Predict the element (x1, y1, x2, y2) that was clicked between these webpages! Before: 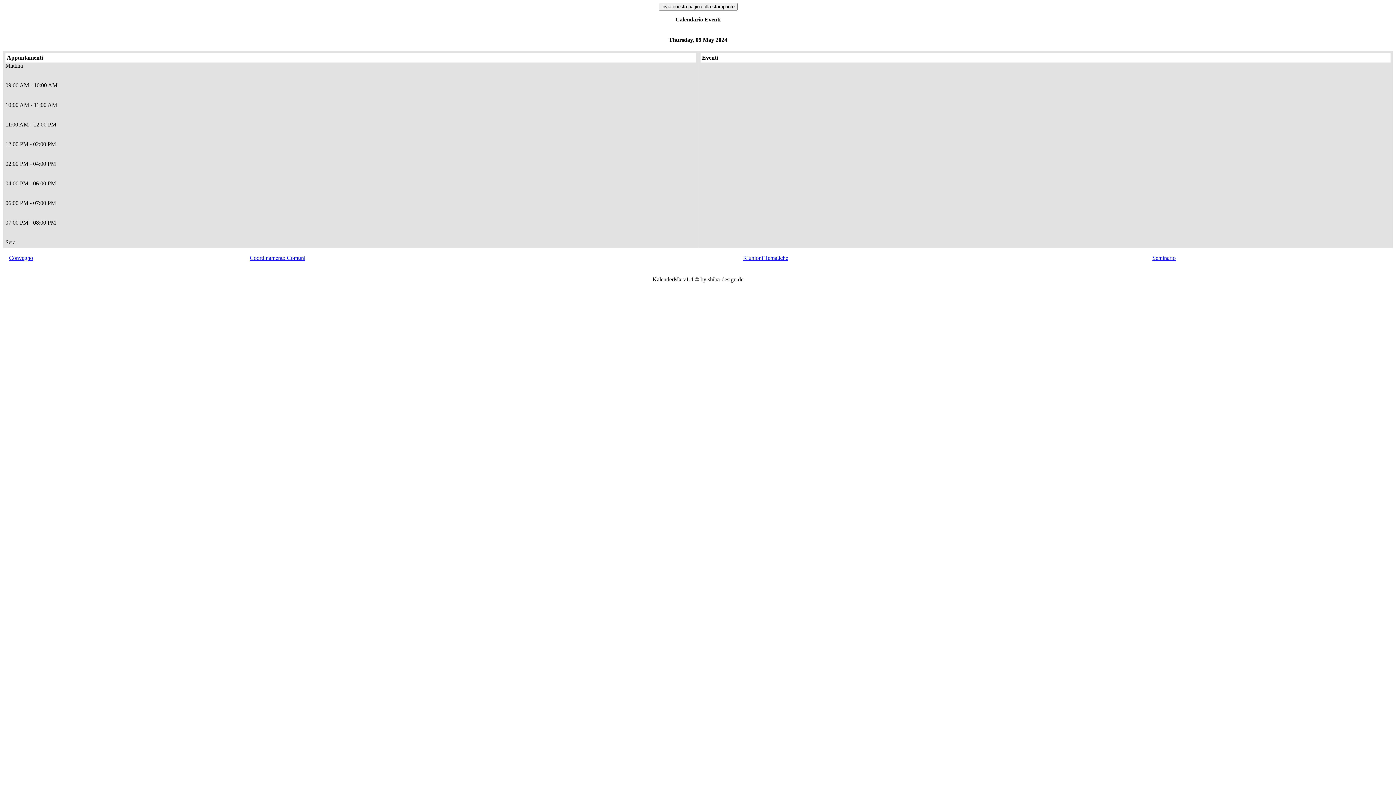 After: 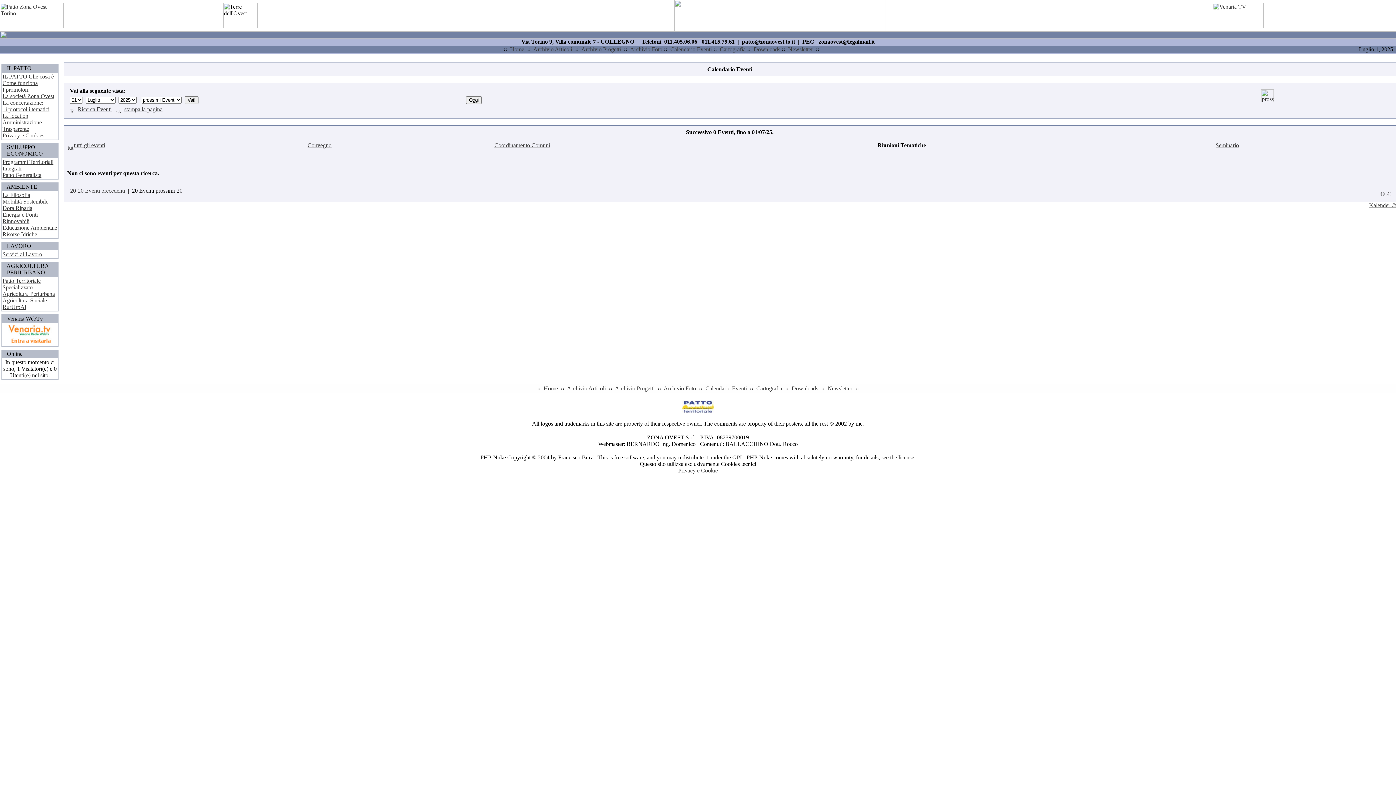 Action: label: Riunioni Tematiche bbox: (737, 254, 788, 261)